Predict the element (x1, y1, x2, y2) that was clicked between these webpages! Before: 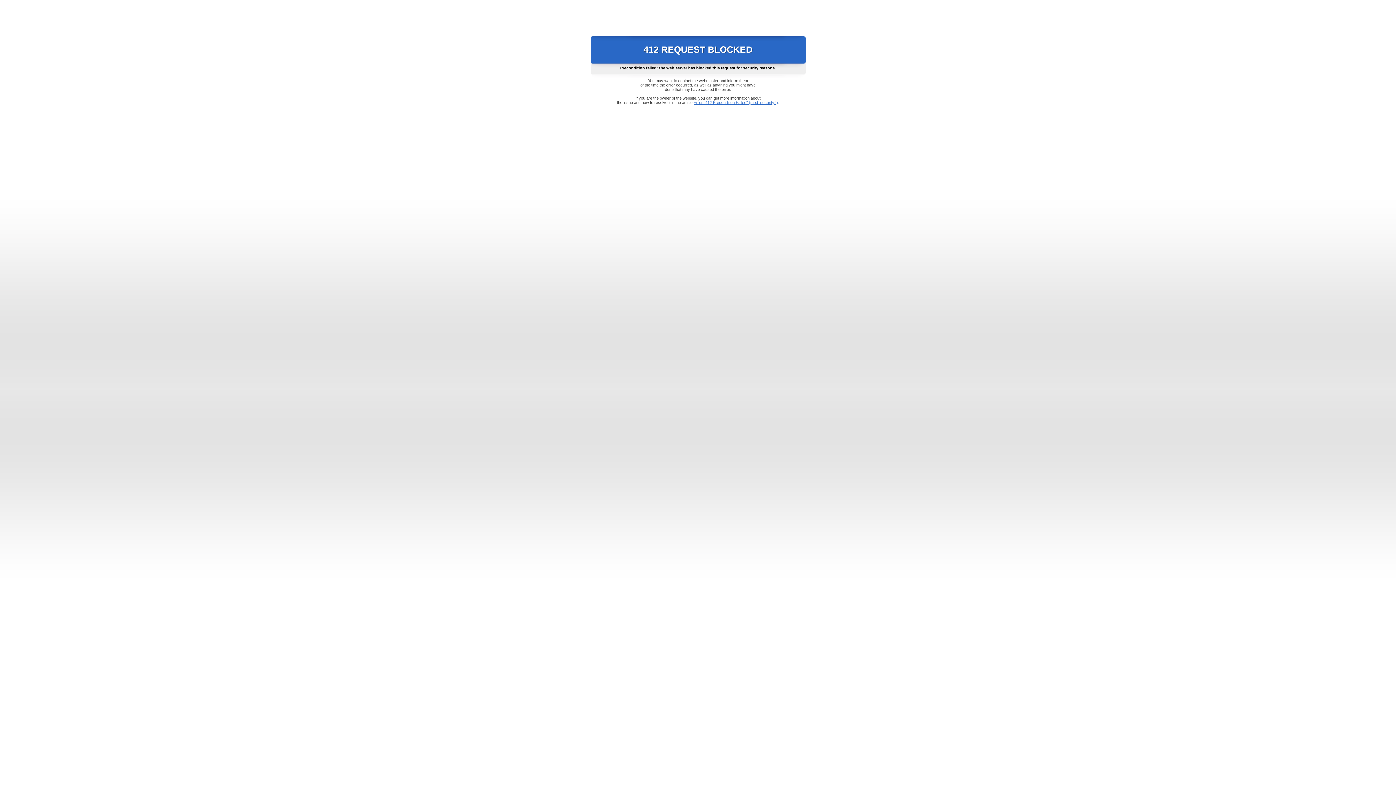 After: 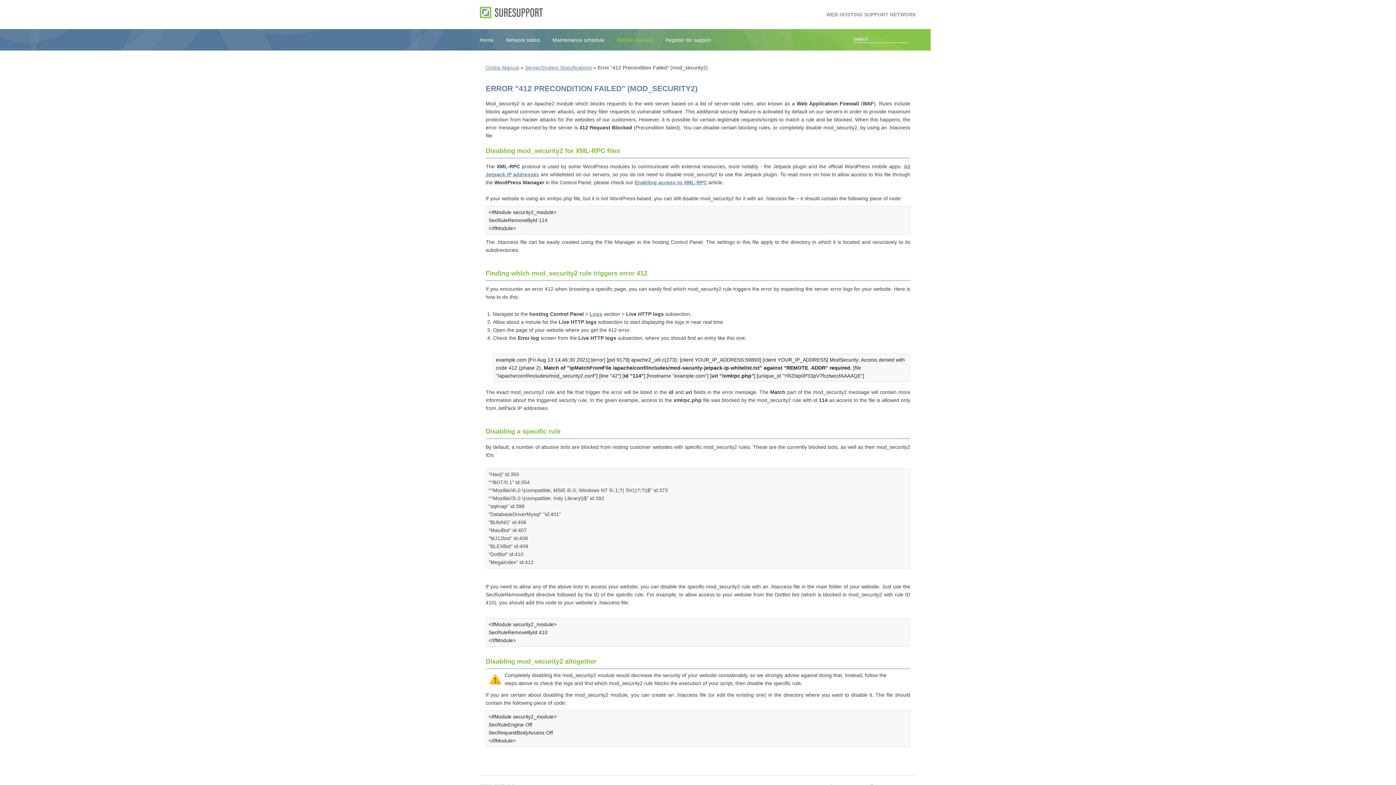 Action: label: Error "412 Precondition Failed" (mod_security2) bbox: (693, 100, 778, 104)